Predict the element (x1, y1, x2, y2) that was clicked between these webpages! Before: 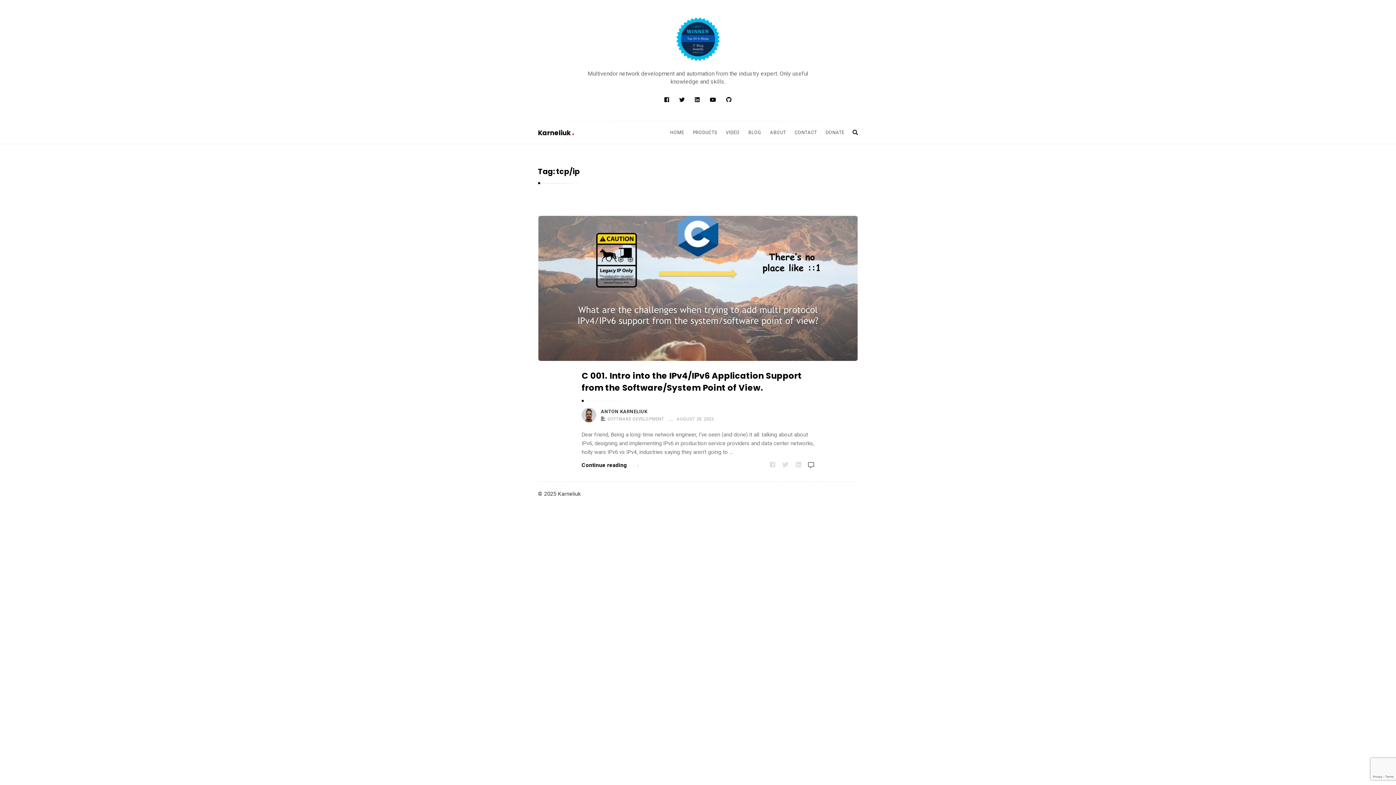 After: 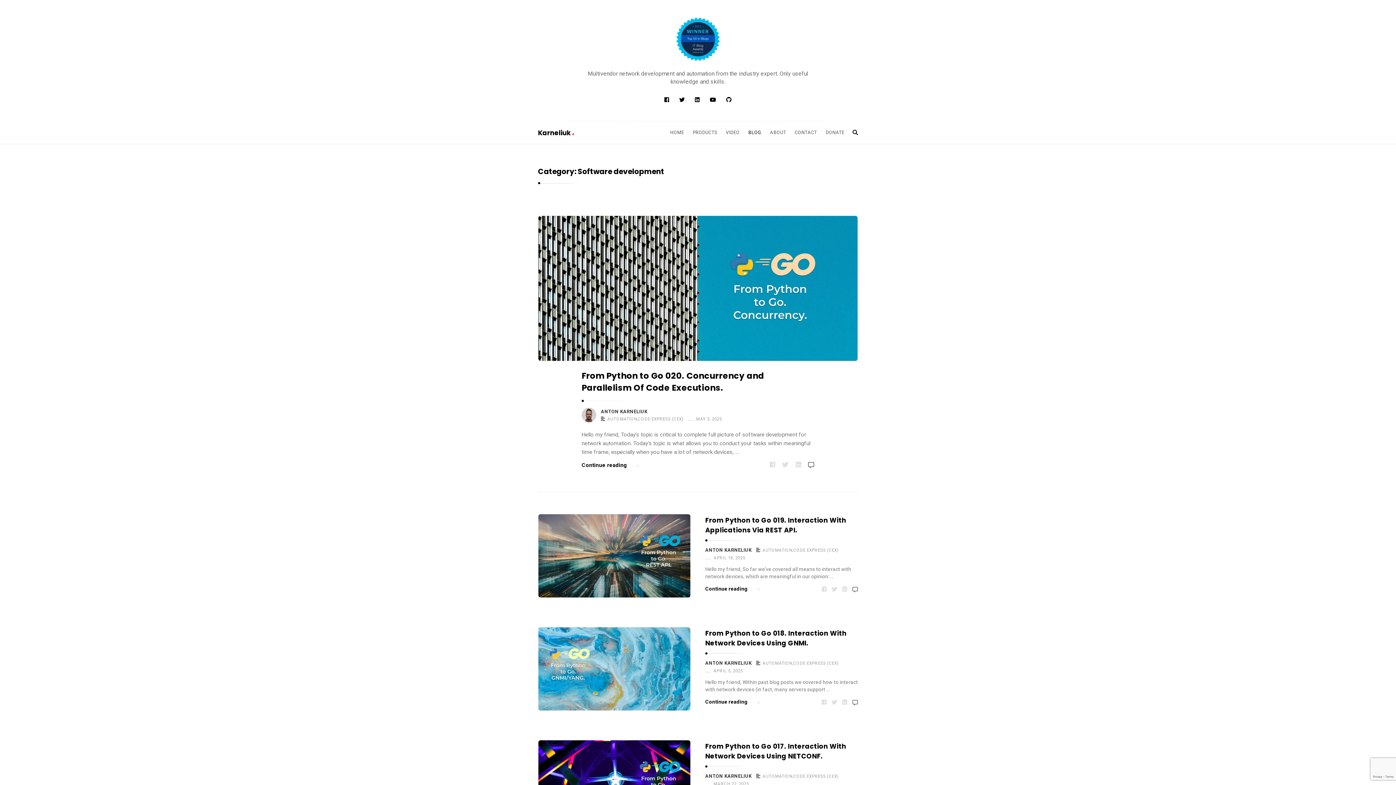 Action: bbox: (607, 416, 664, 422) label: SOFTWARE DEVELOPMENT